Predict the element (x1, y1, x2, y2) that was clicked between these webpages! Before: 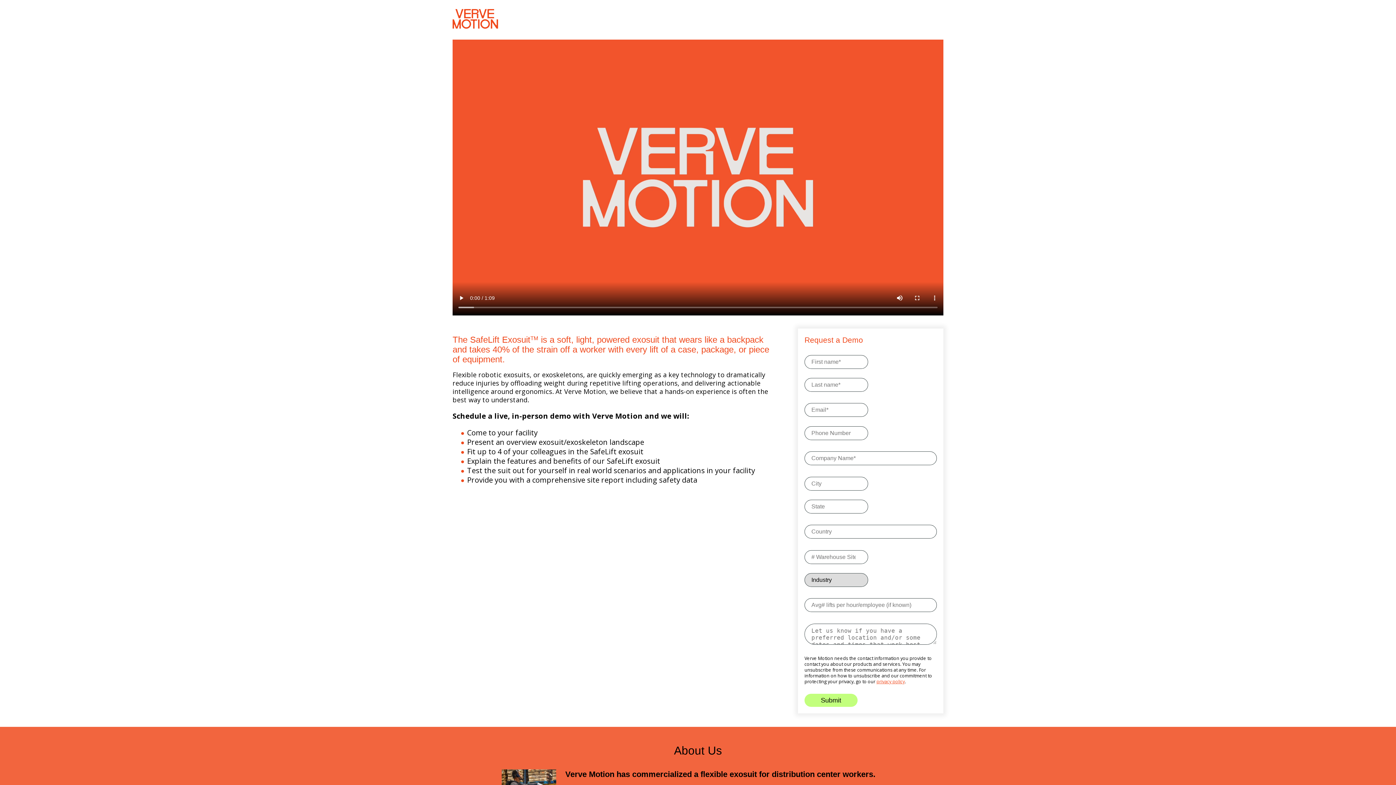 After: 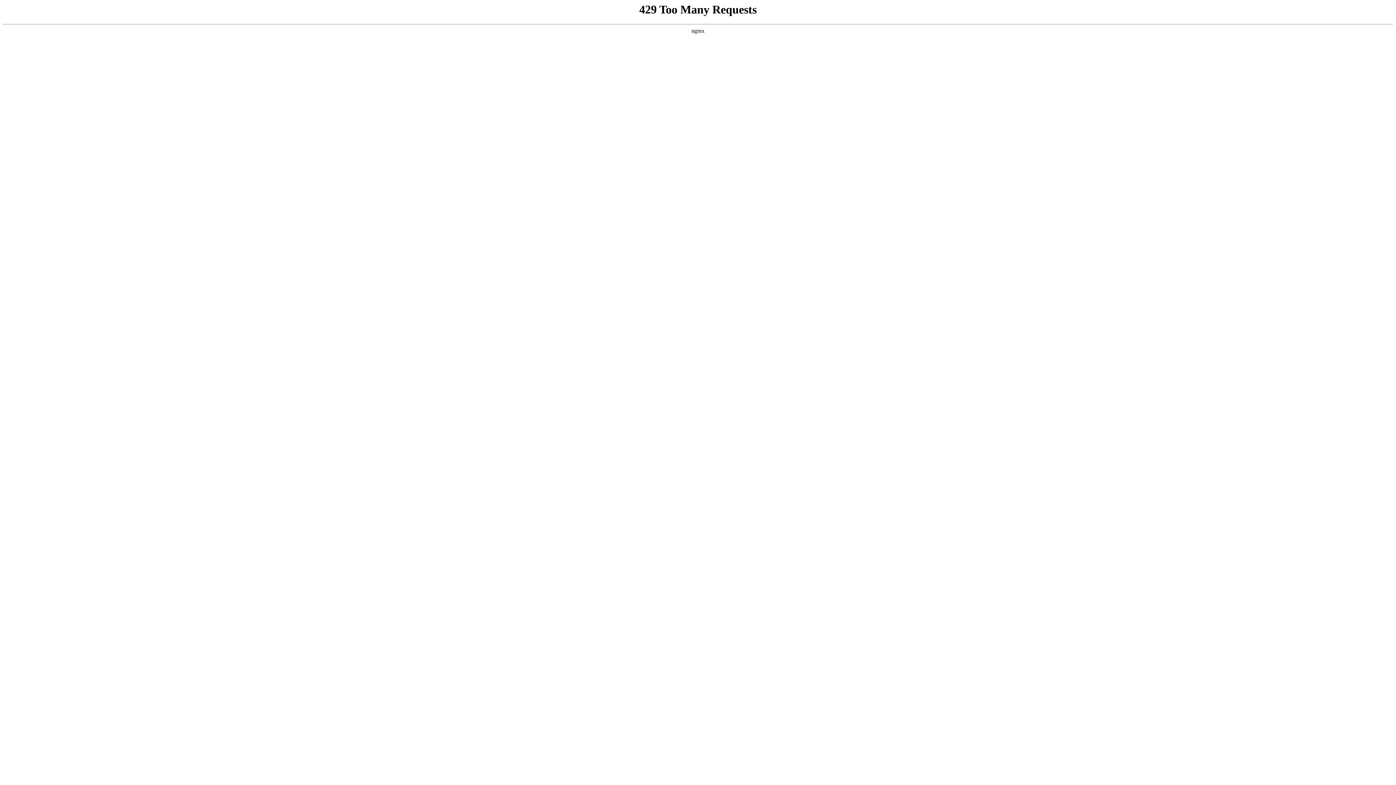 Action: bbox: (452, 21, 498, 30)